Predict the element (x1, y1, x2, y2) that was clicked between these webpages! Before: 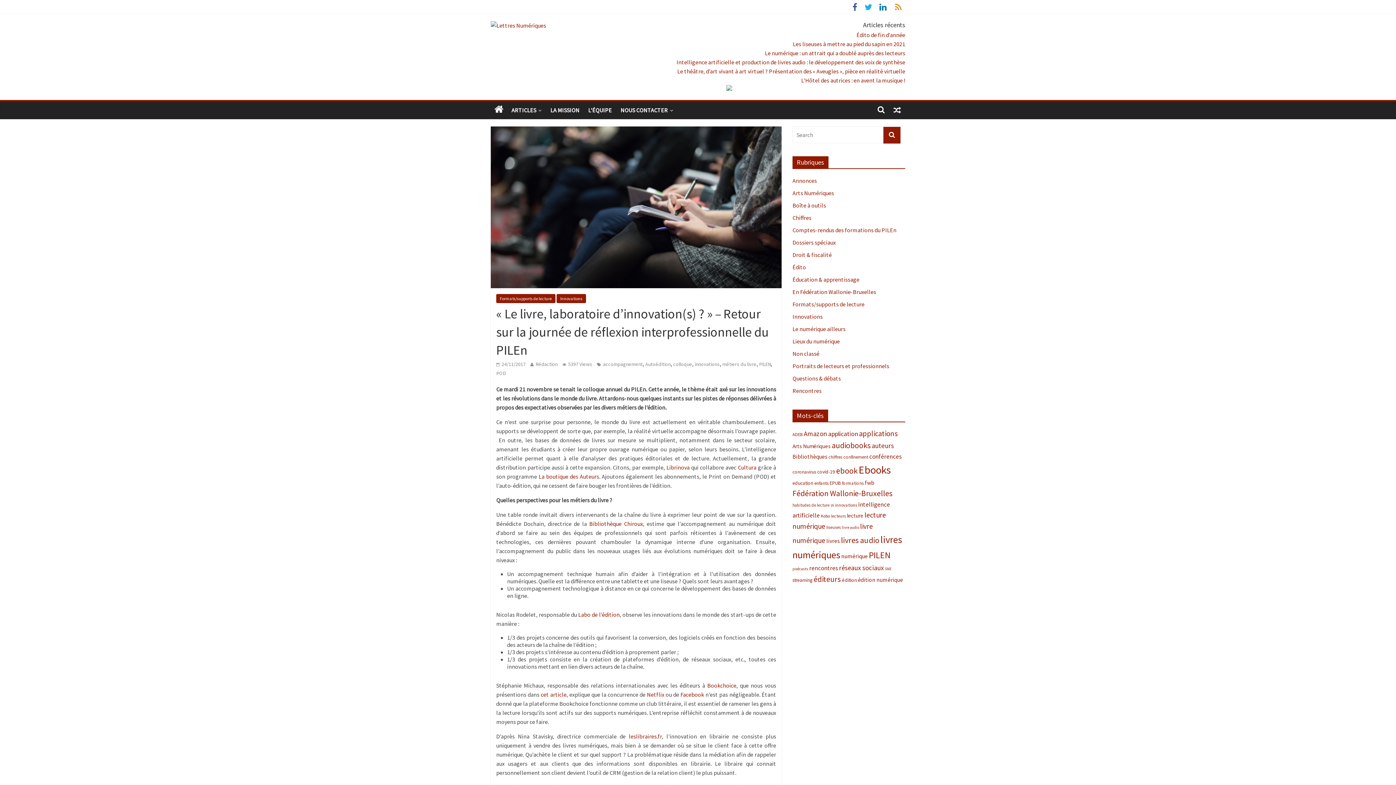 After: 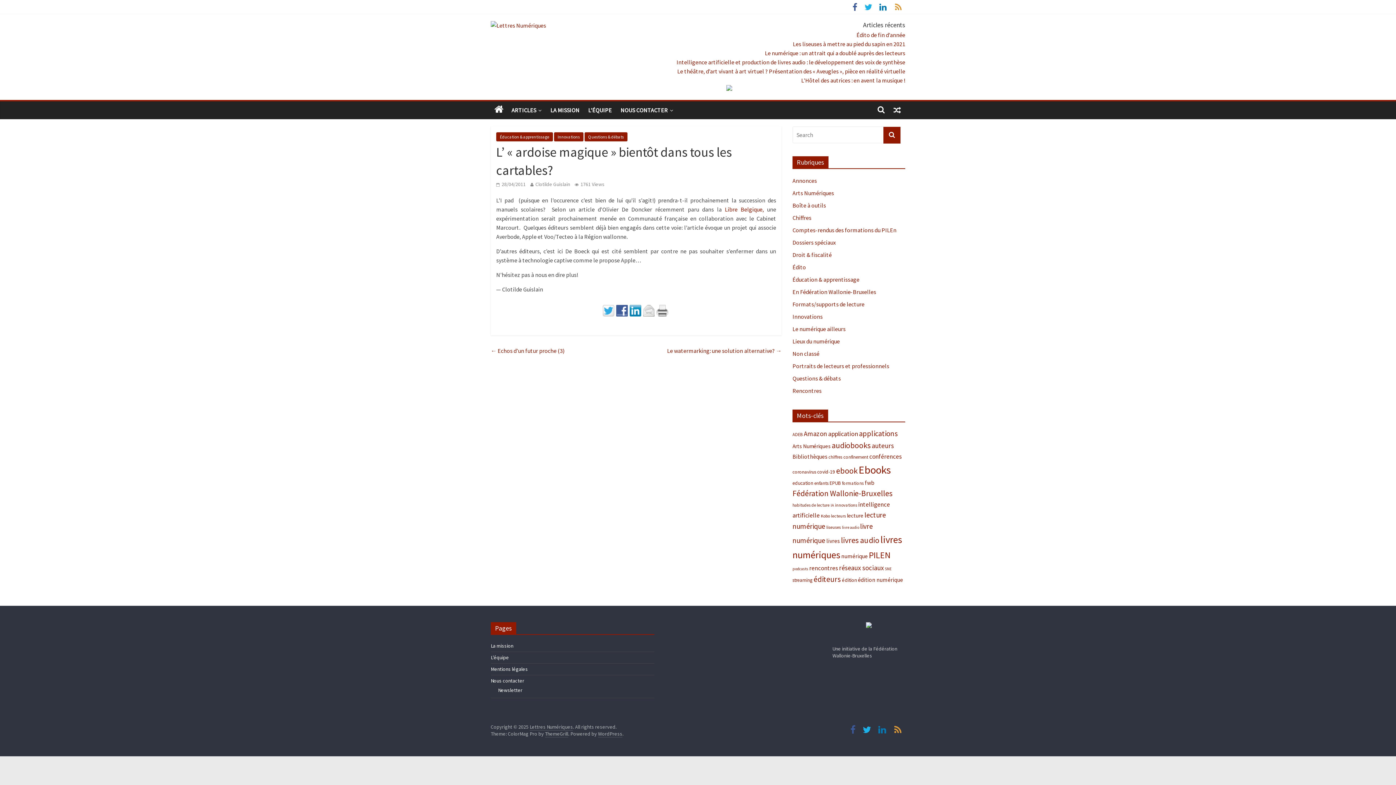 Action: bbox: (889, 101, 905, 118)